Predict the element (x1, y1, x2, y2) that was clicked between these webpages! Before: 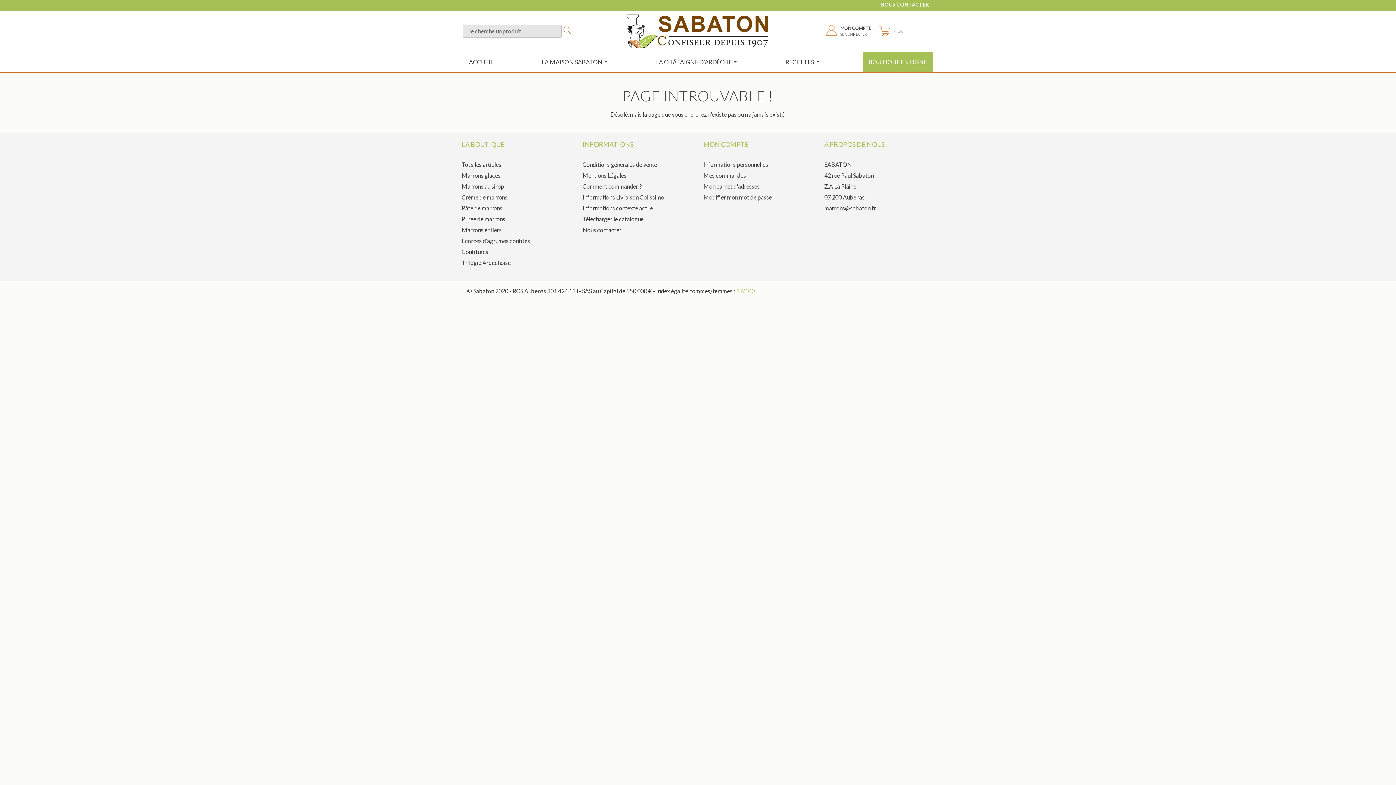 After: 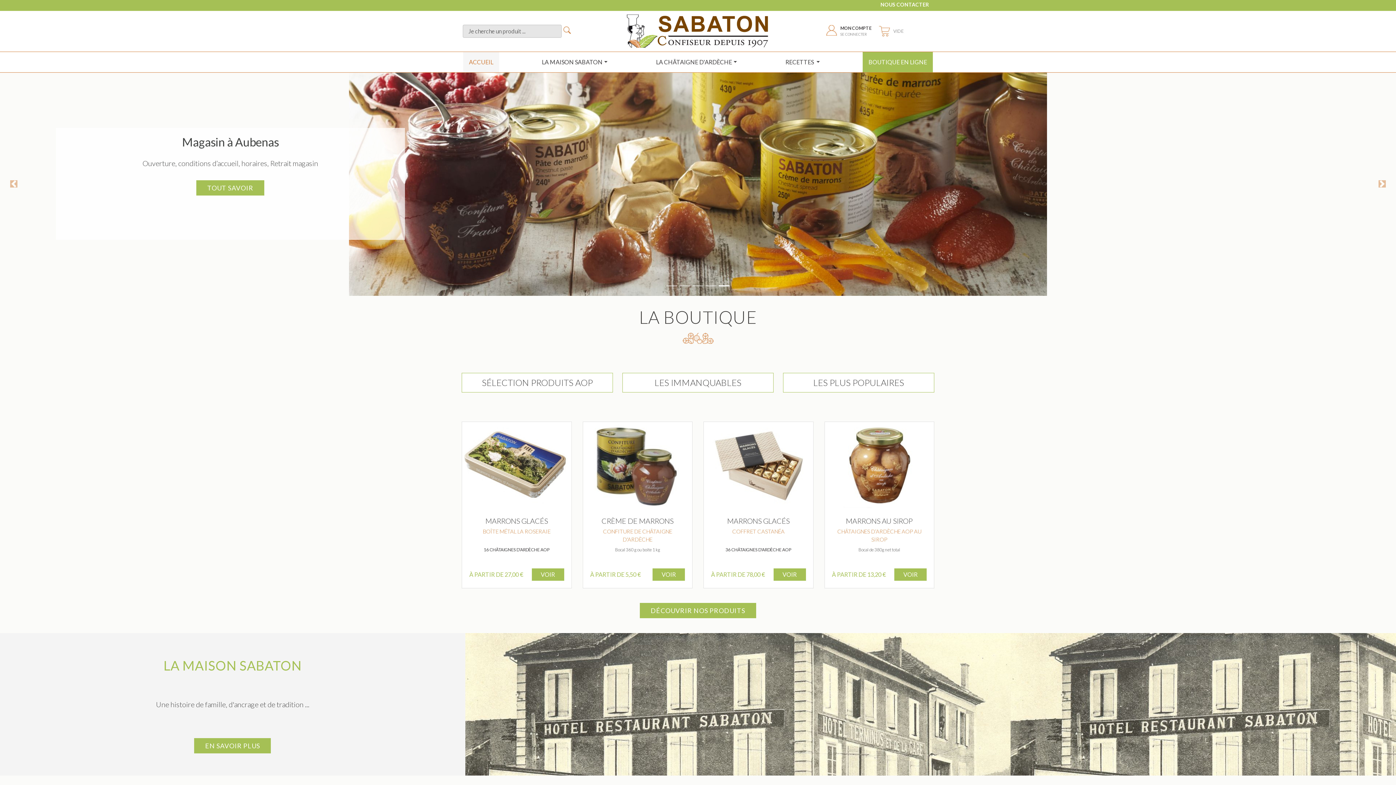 Action: bbox: (625, 26, 770, 33)